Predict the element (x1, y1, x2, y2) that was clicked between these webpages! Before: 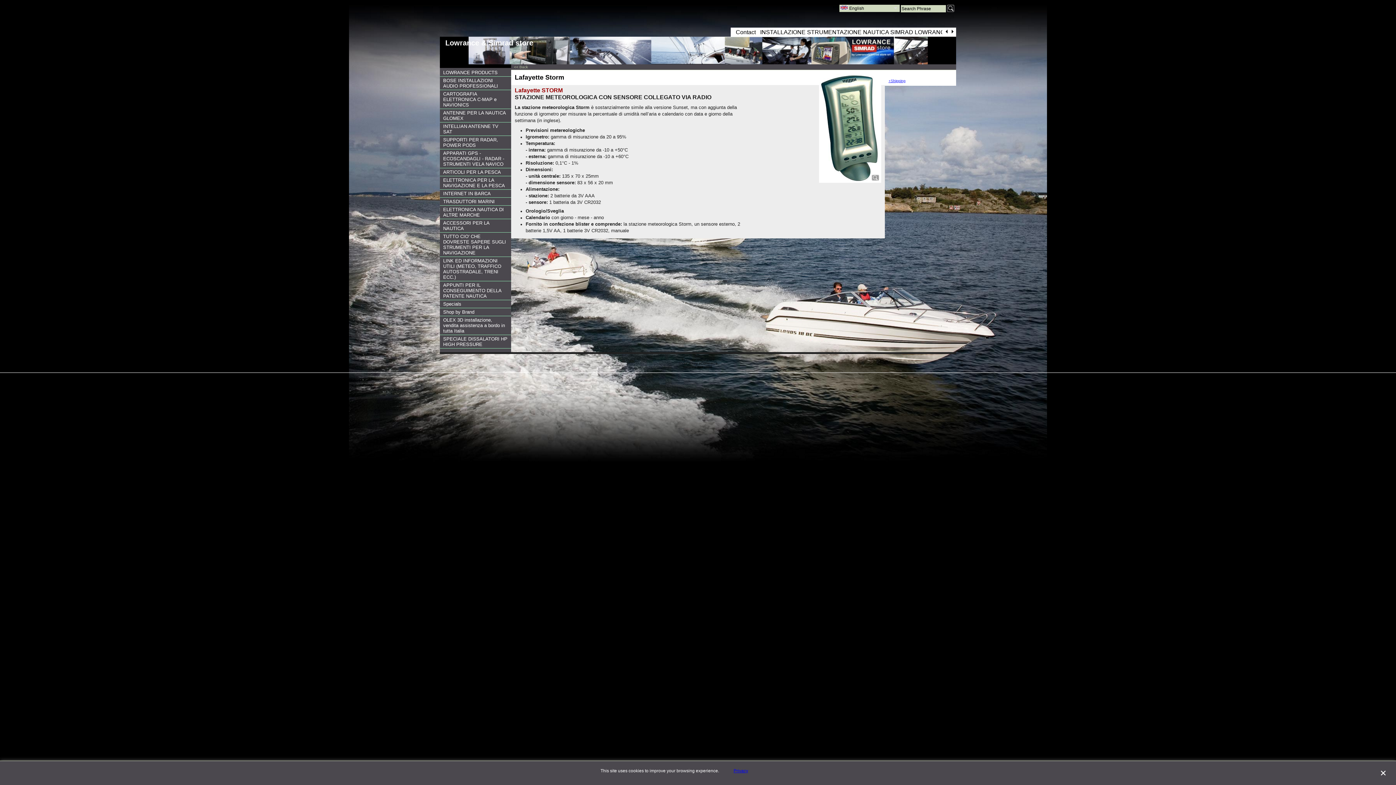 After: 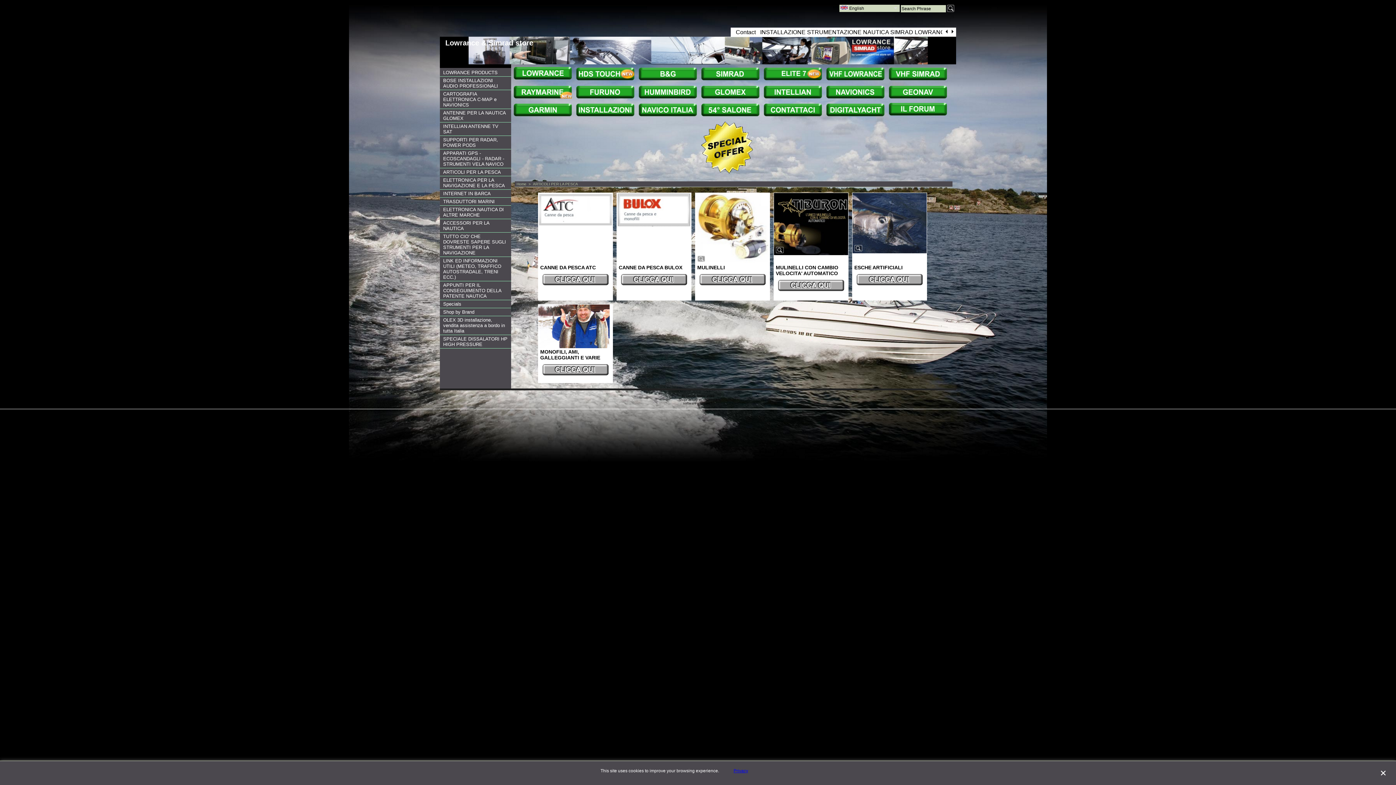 Action: label: ARTICOLI PER LA PESCA bbox: (443, 169, 508, 174)